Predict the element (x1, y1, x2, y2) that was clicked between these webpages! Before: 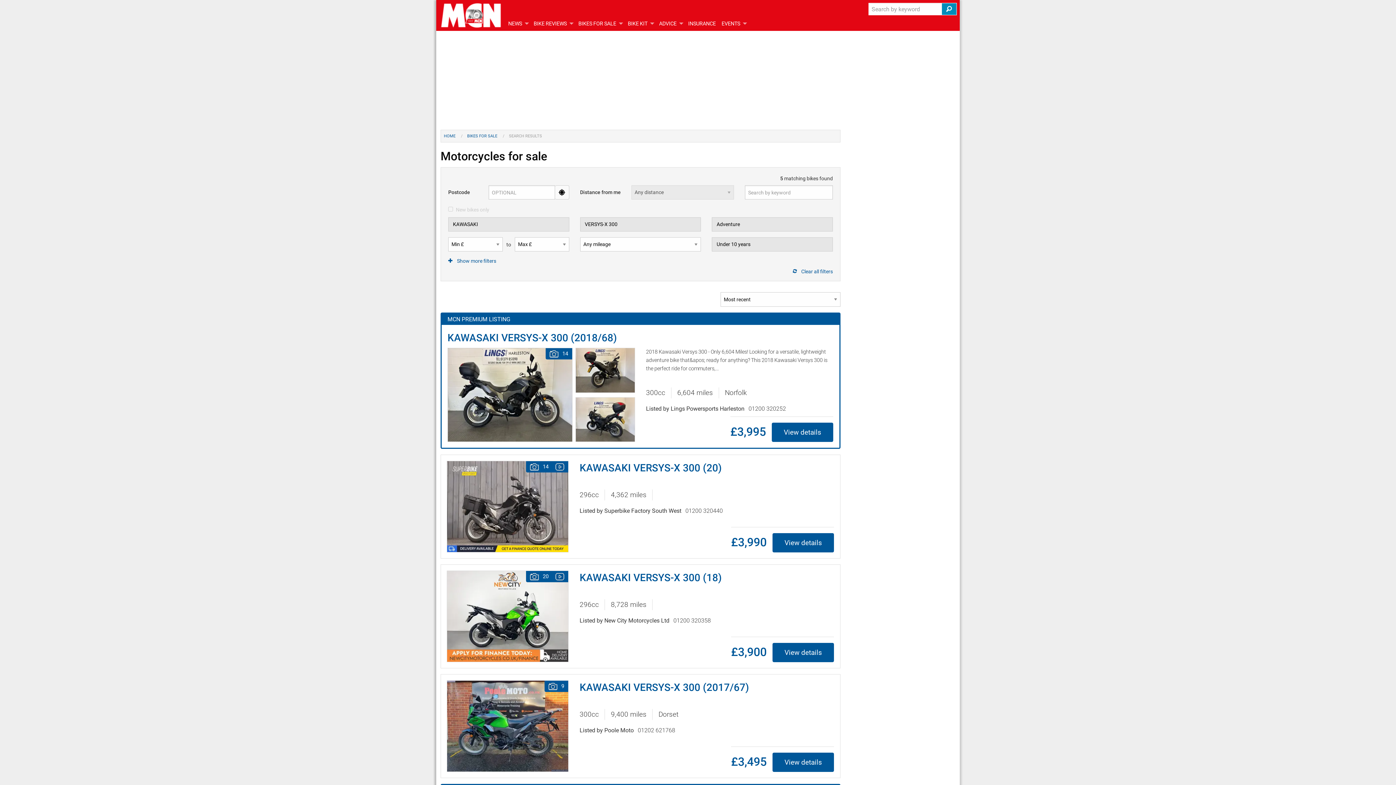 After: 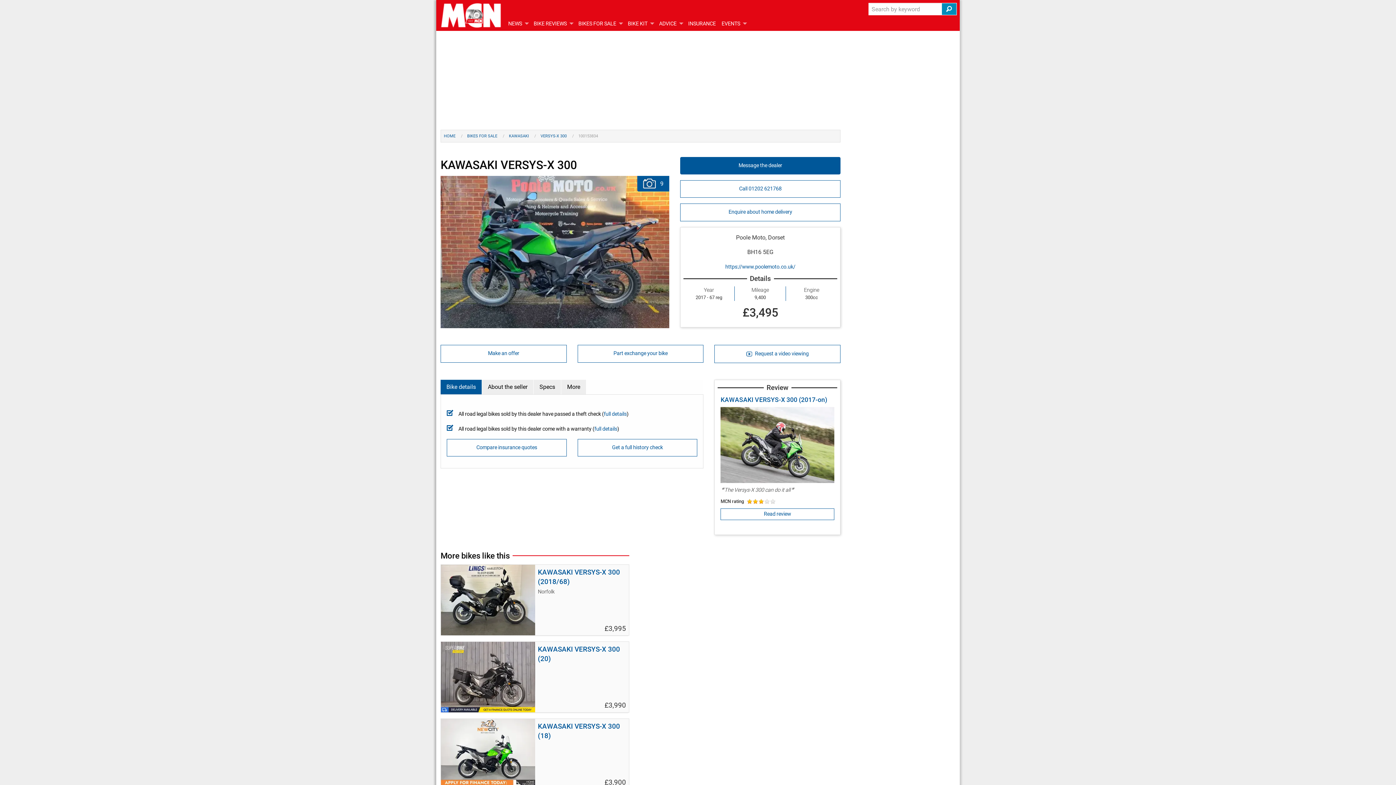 Action: label:  9 bbox: (446, 680, 568, 772)